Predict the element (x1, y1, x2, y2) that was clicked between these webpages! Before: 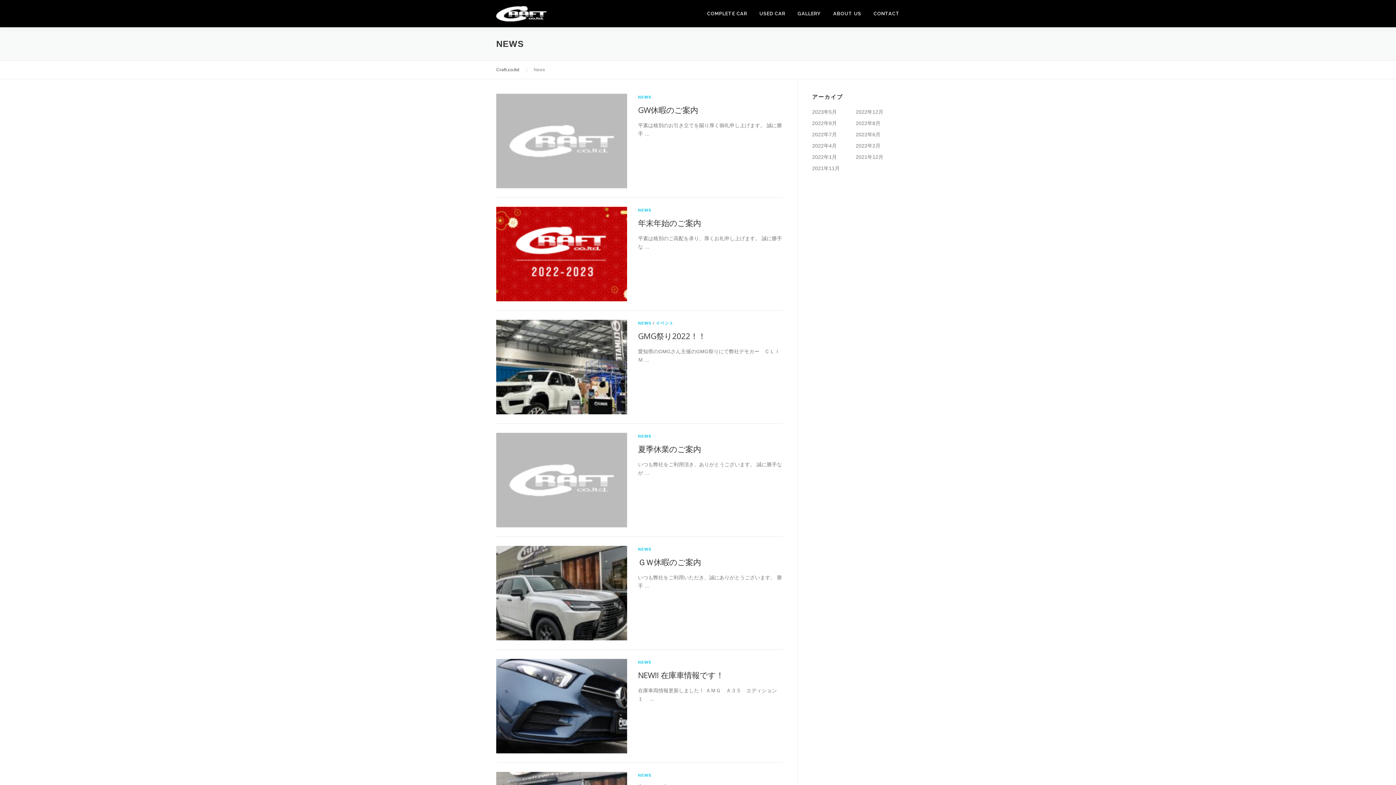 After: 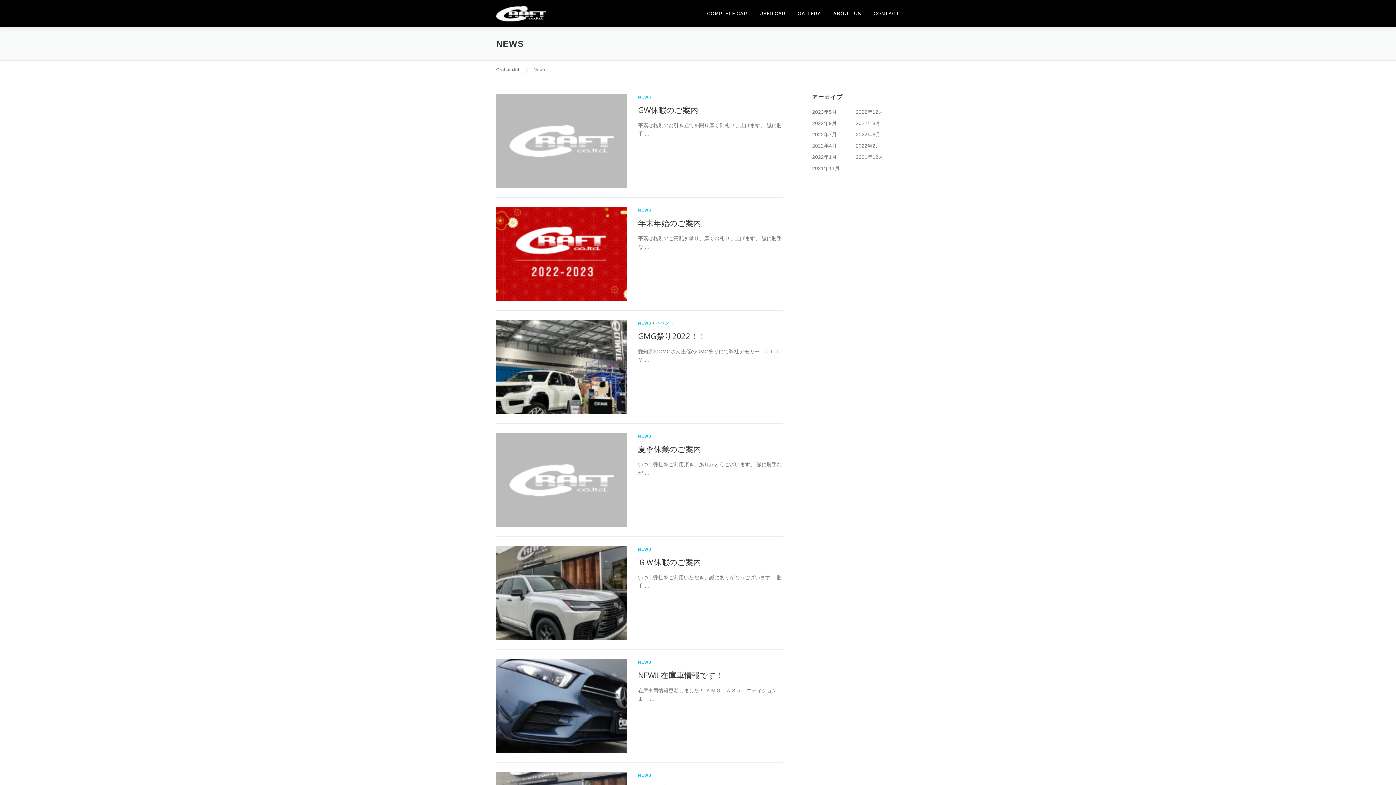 Action: label: NEWS bbox: (638, 94, 651, 99)